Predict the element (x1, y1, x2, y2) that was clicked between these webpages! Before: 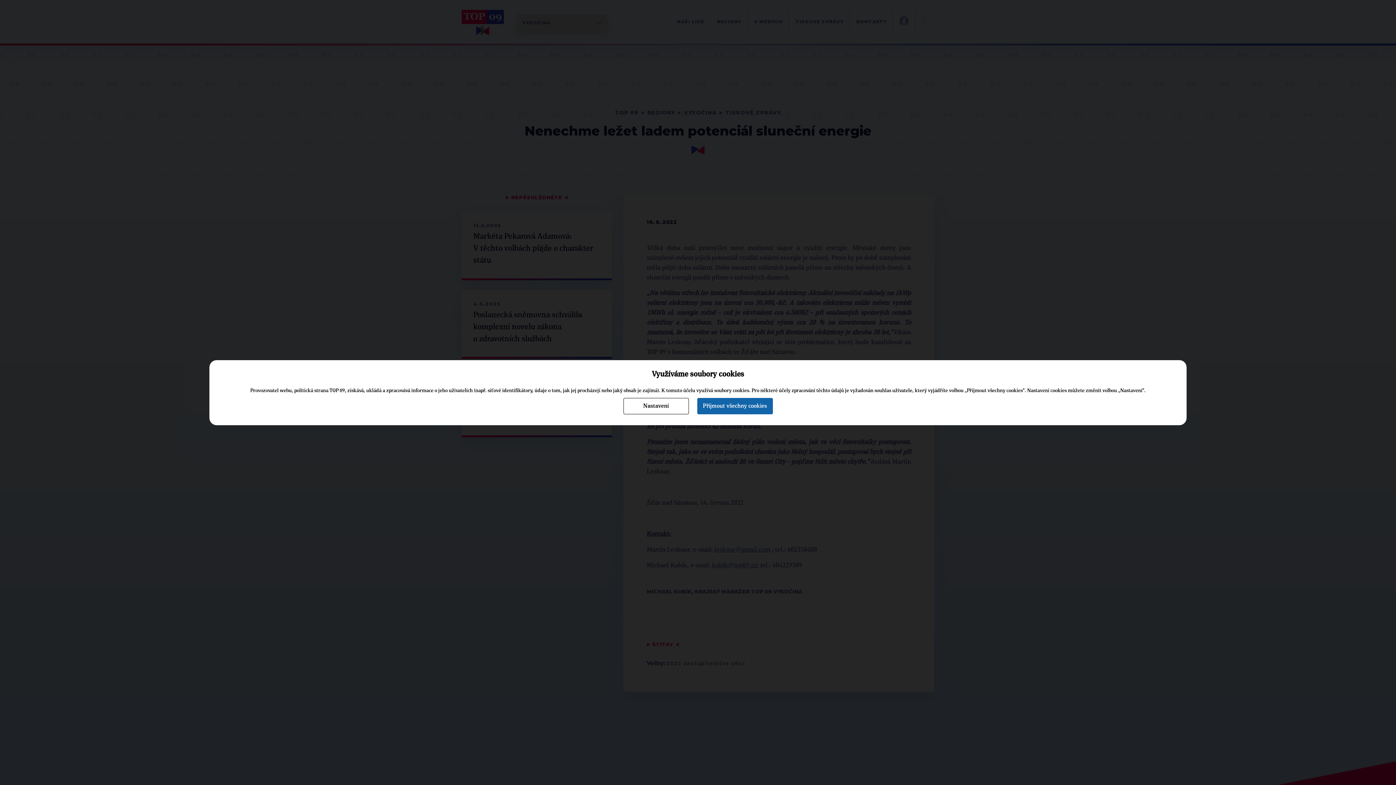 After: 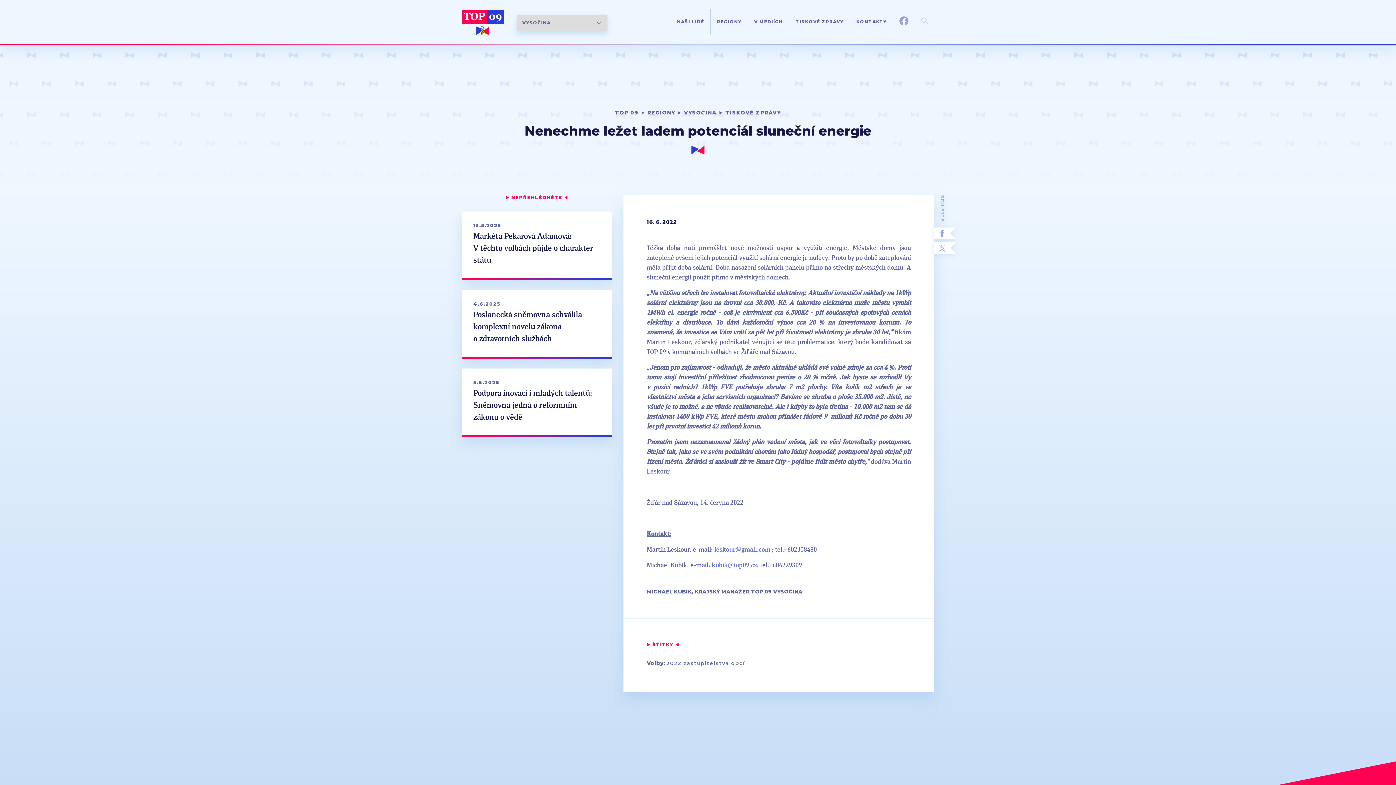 Action: label: Přijmout všechny cookies bbox: (697, 398, 772, 414)